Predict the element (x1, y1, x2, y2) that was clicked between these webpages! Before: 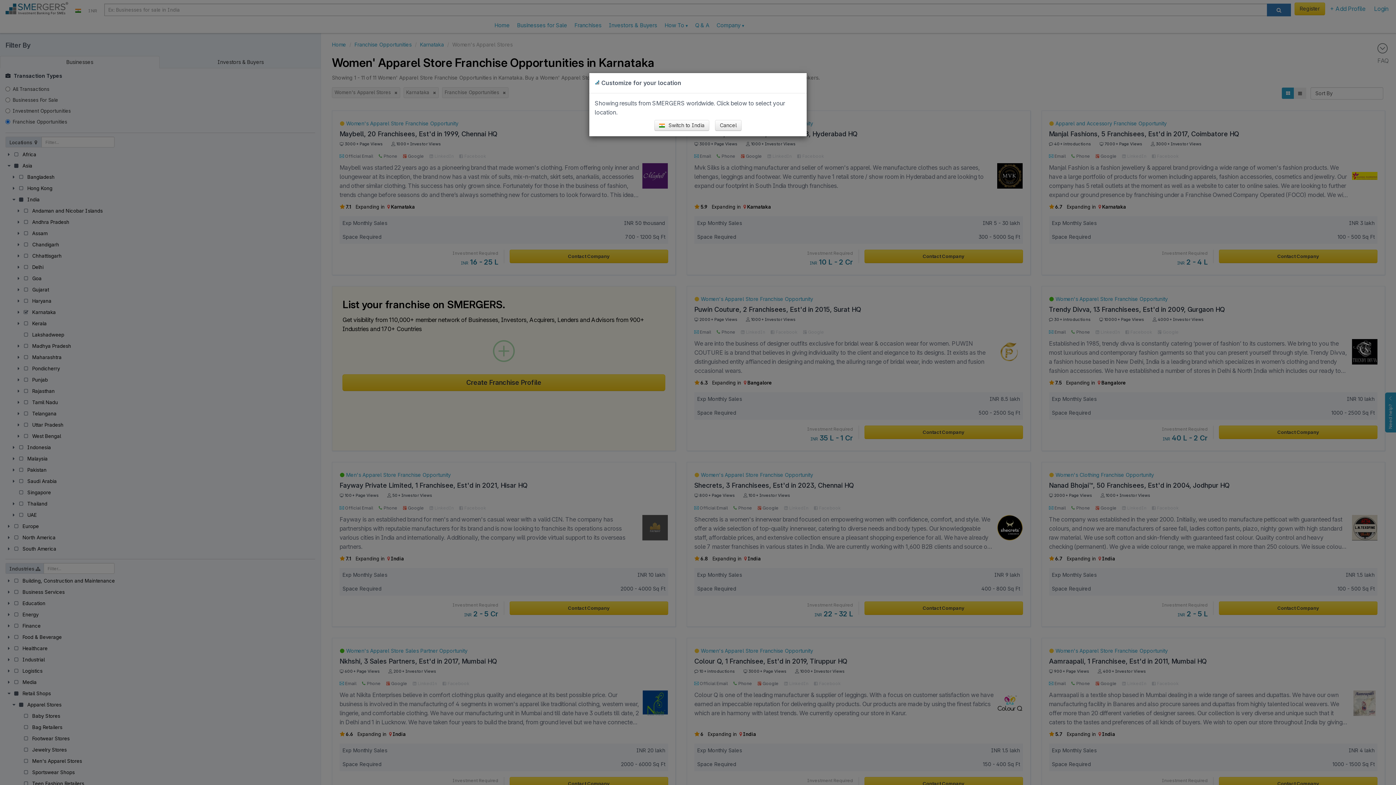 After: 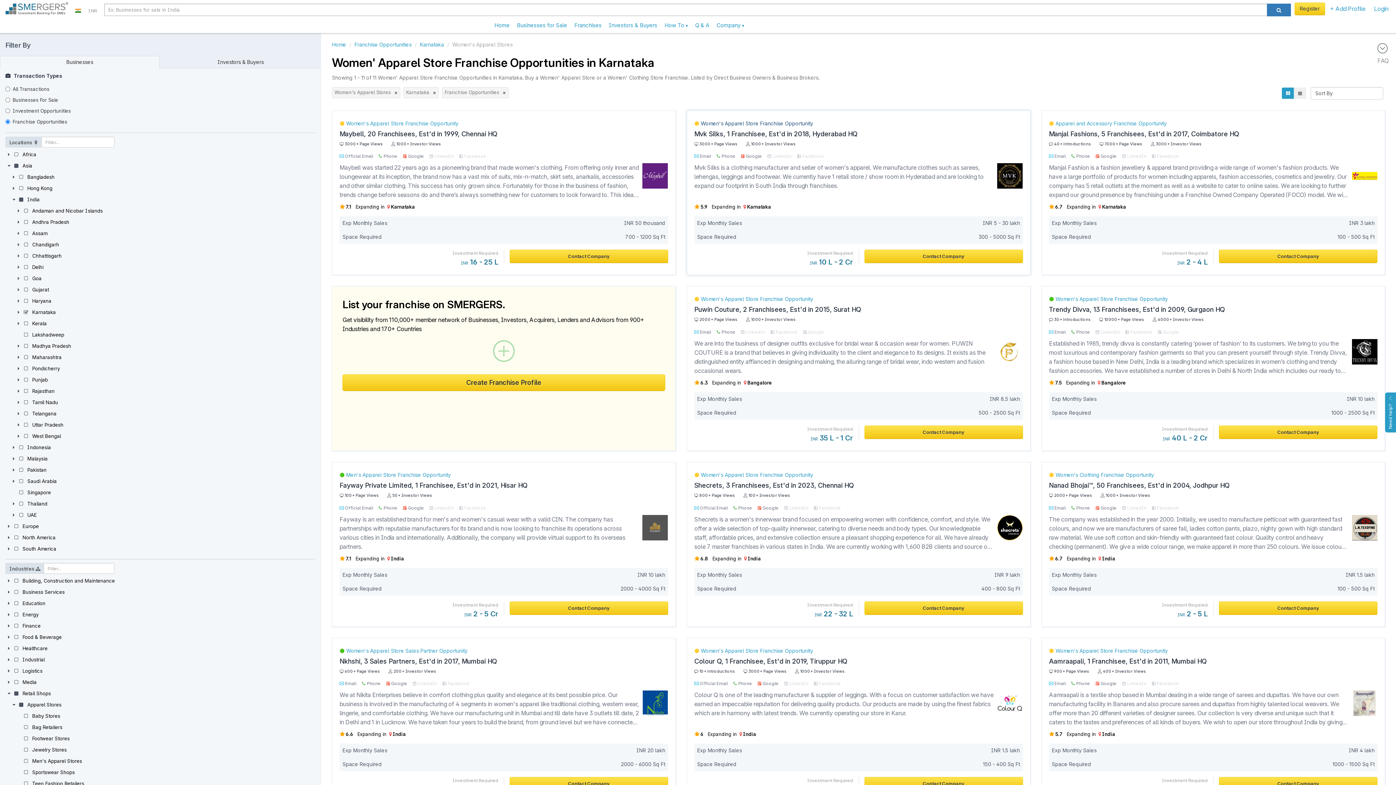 Action: label: Cancel bbox: (715, 120, 741, 130)